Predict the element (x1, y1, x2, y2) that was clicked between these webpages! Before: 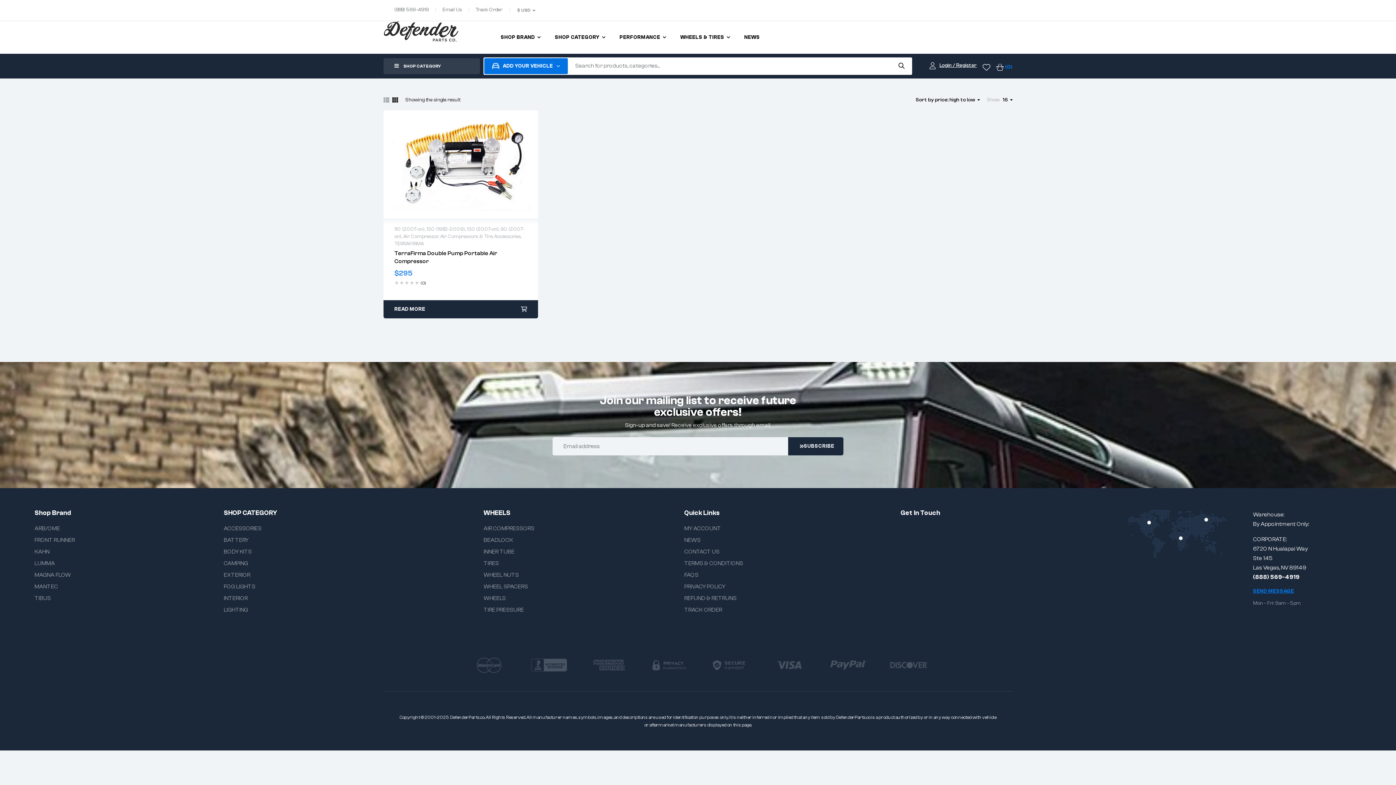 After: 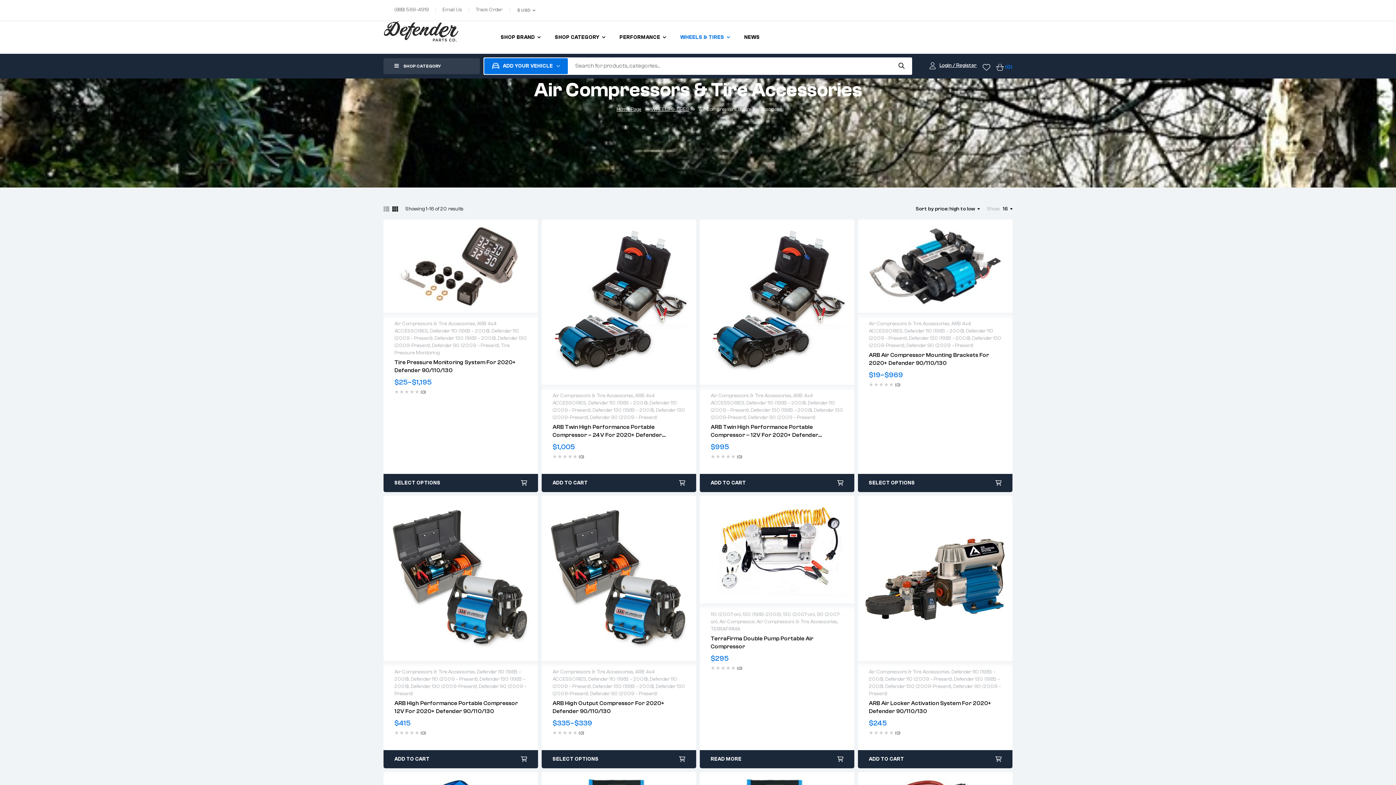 Action: bbox: (483, 523, 657, 533) label: AIR COMPRESSORS